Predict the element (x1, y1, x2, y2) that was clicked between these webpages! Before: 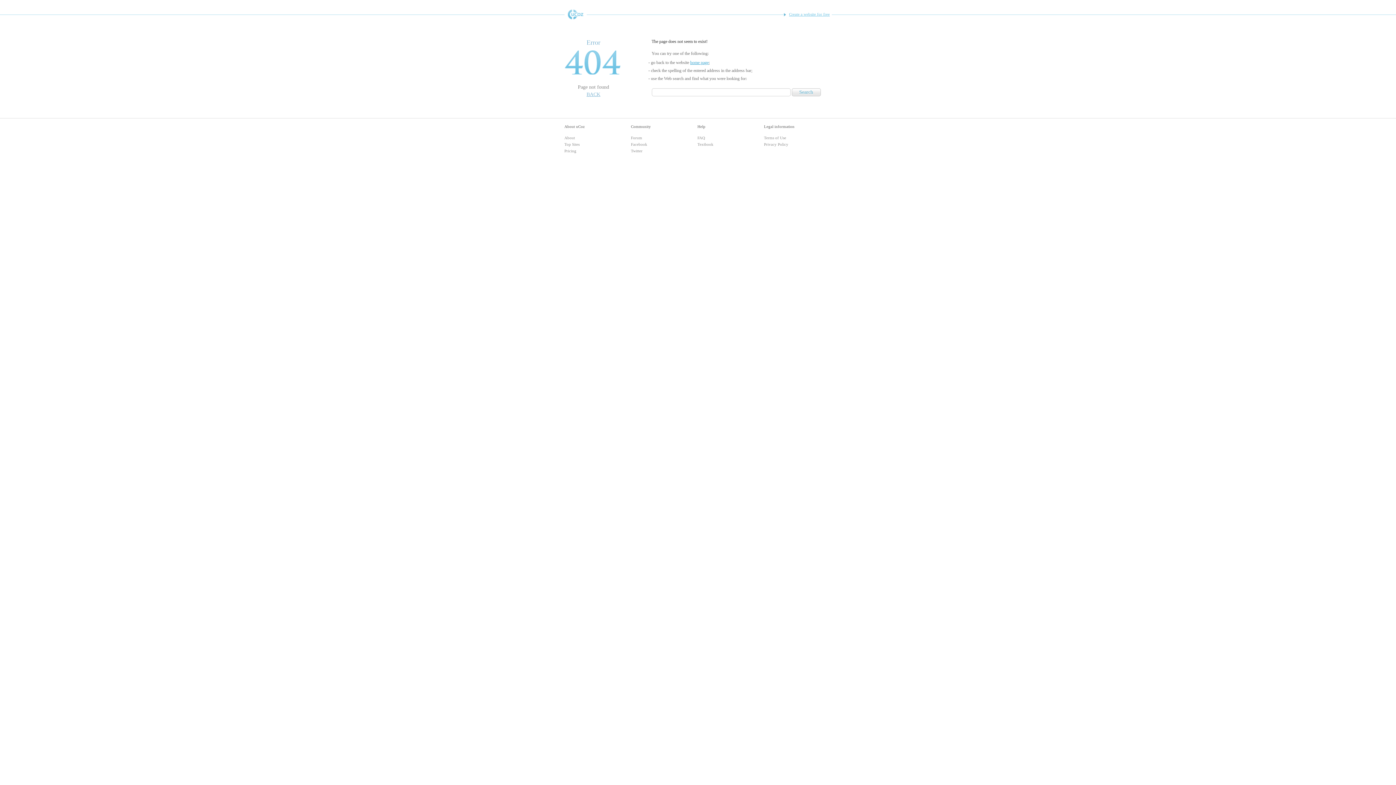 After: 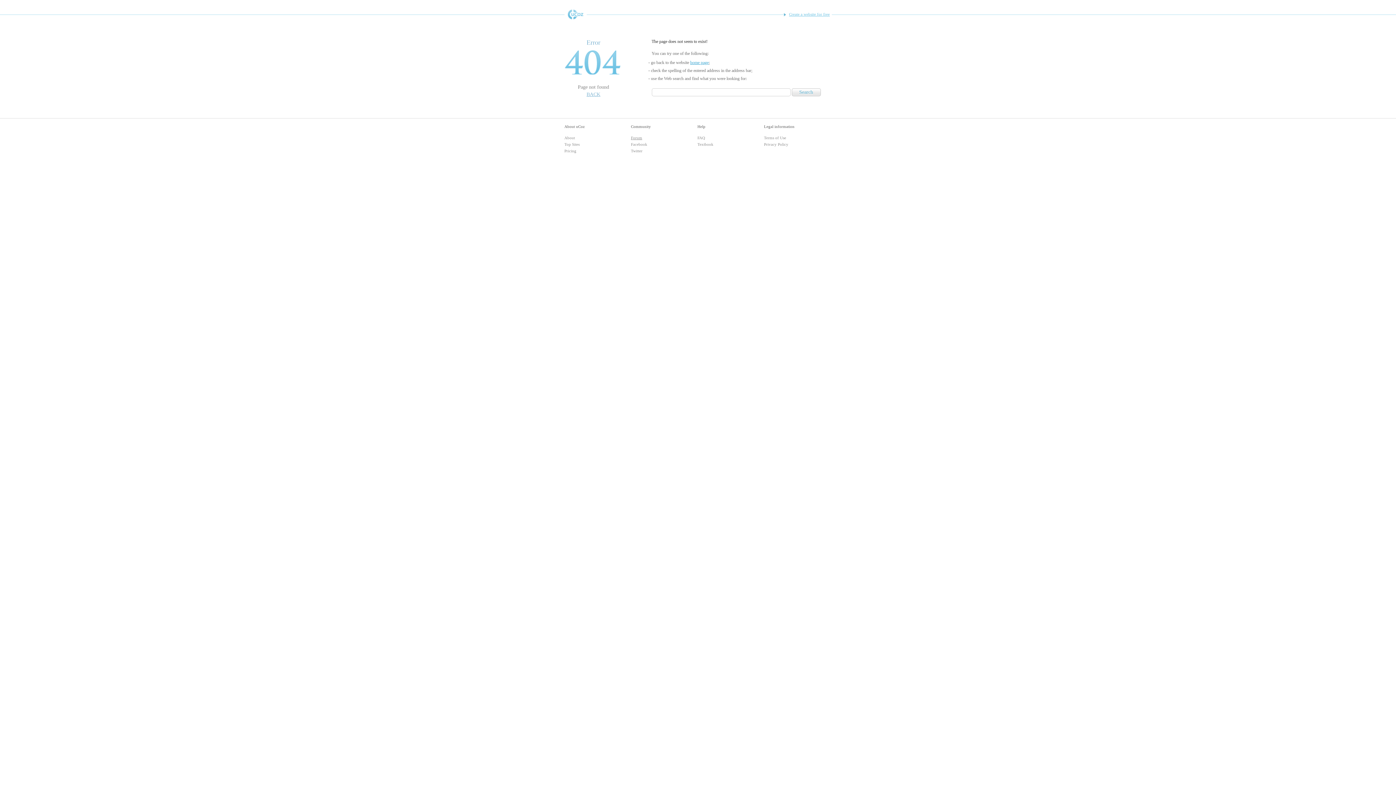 Action: bbox: (631, 135, 642, 140) label: Forum